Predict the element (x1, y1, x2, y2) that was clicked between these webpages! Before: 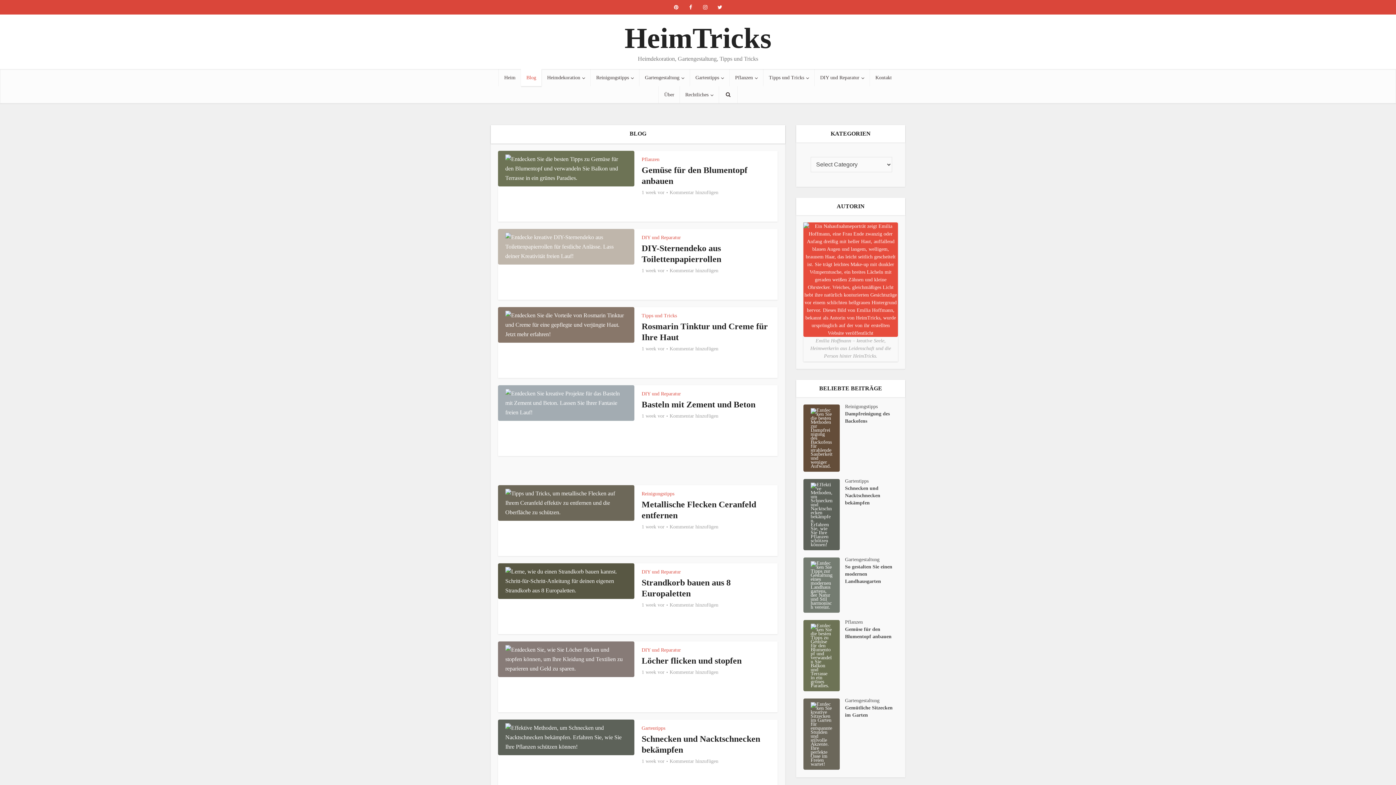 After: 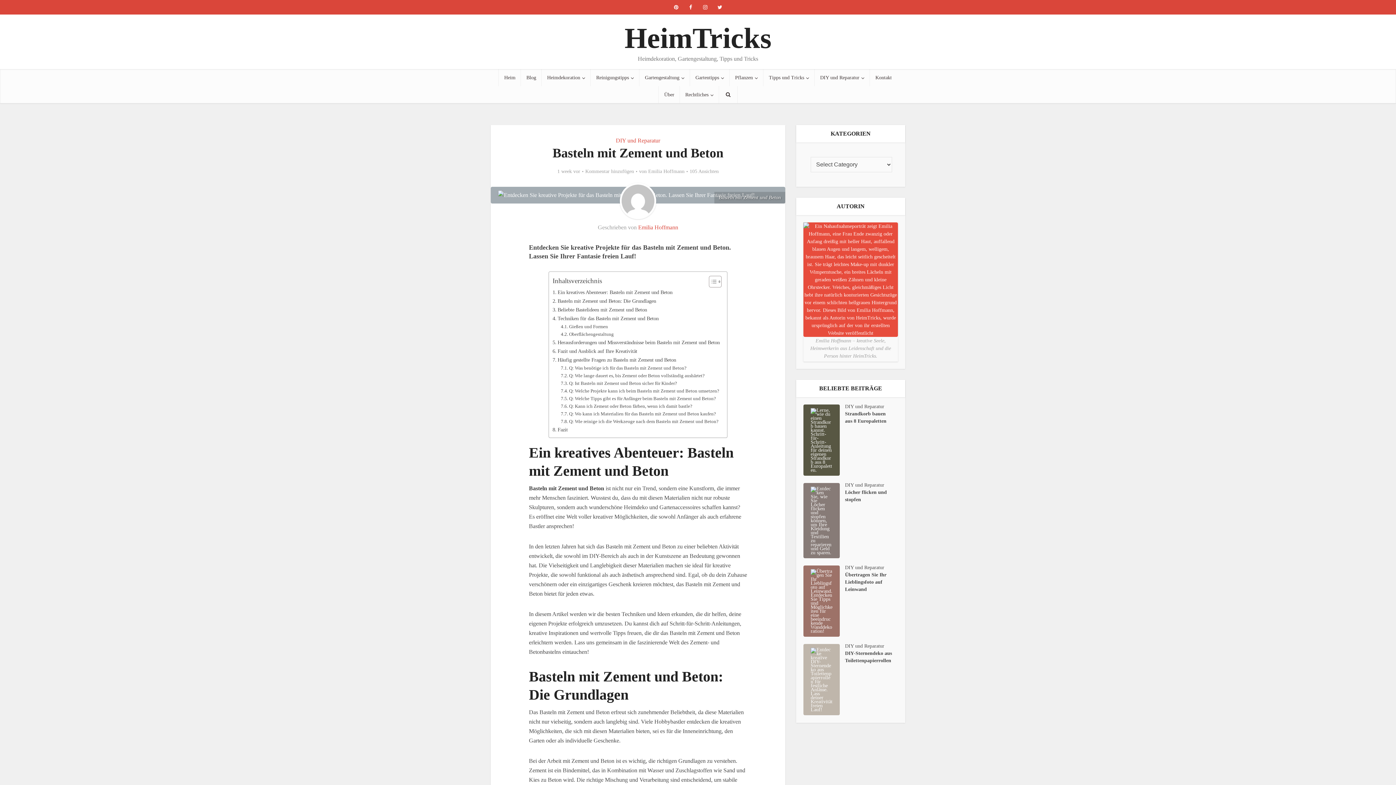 Action: label: Basteln mit Zement und Beton bbox: (641, 400, 755, 409)